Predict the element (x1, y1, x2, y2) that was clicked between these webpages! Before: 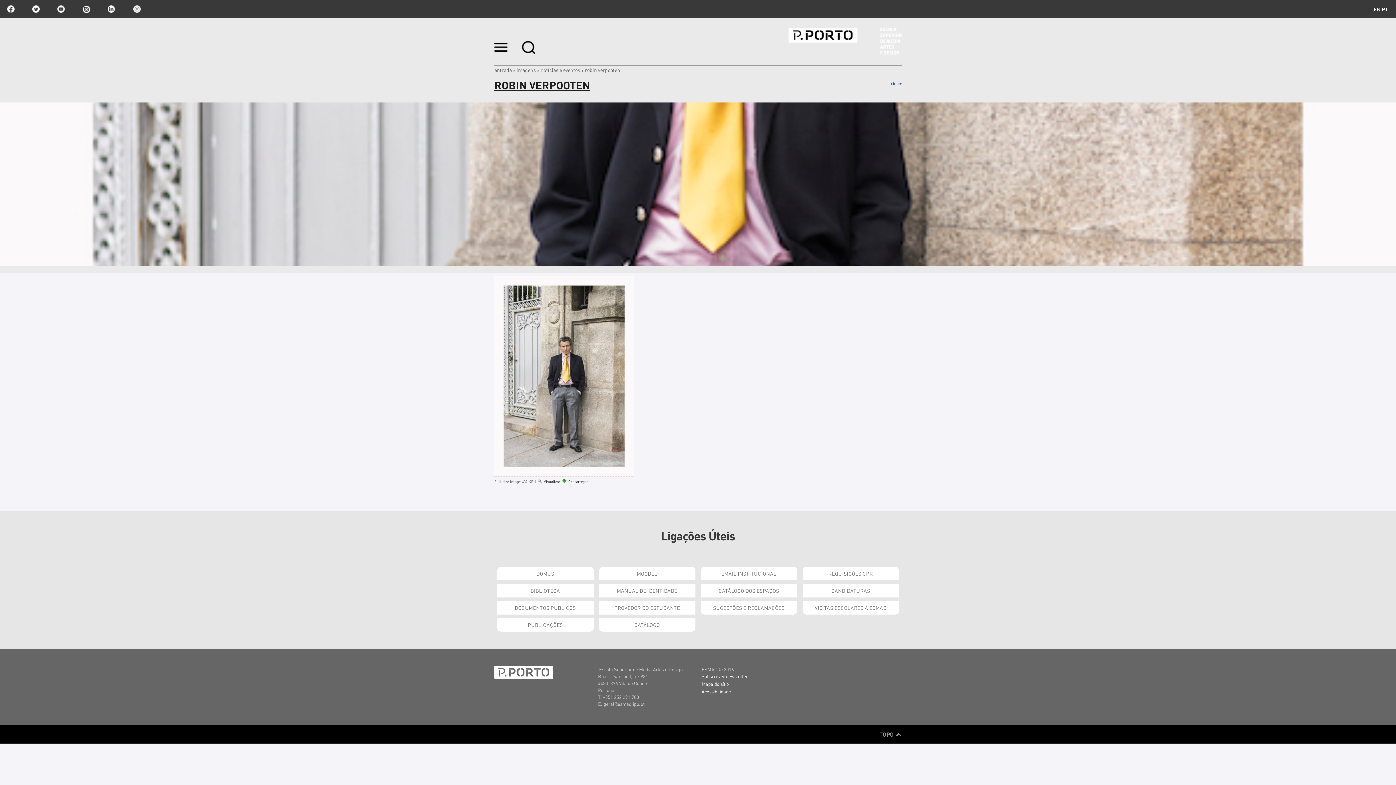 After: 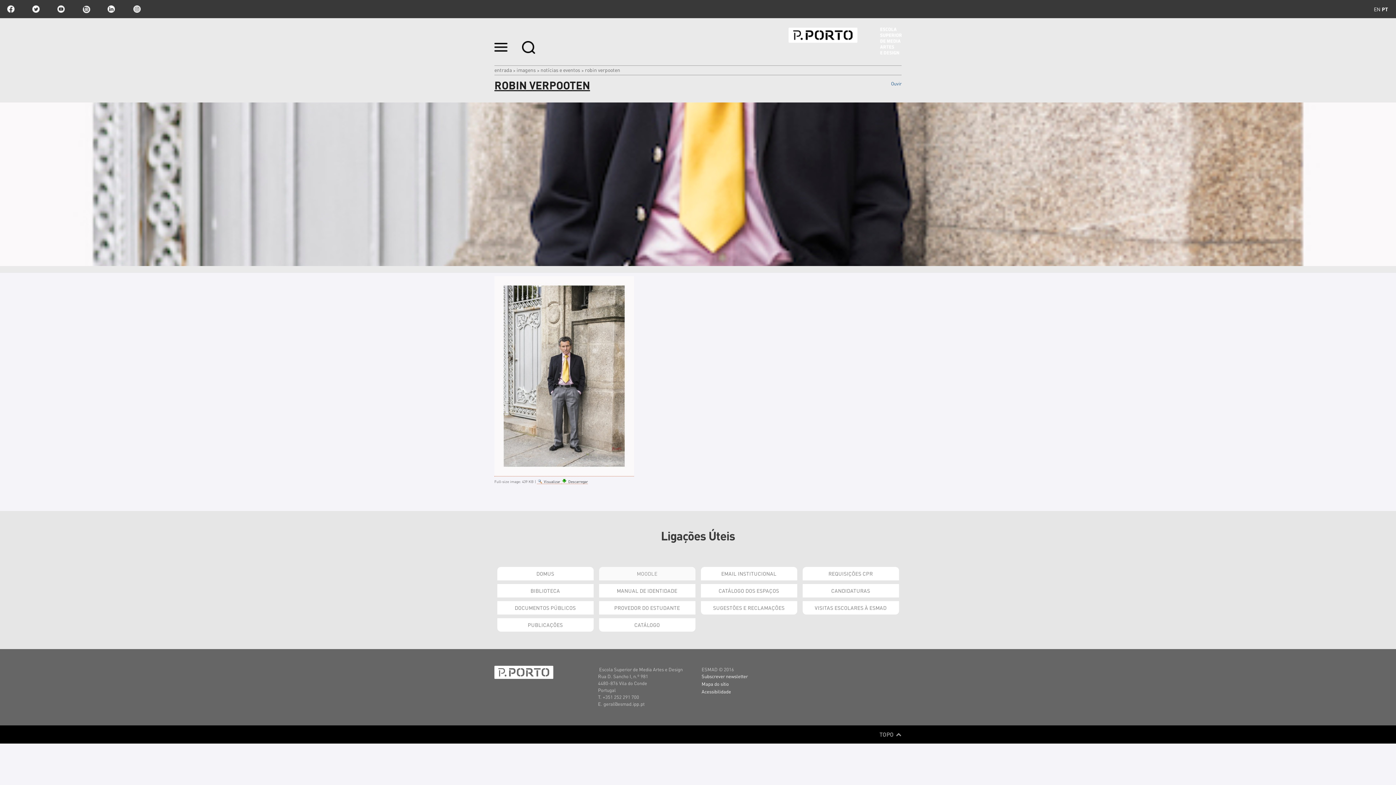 Action: bbox: (599, 567, 695, 580) label: MOODLE